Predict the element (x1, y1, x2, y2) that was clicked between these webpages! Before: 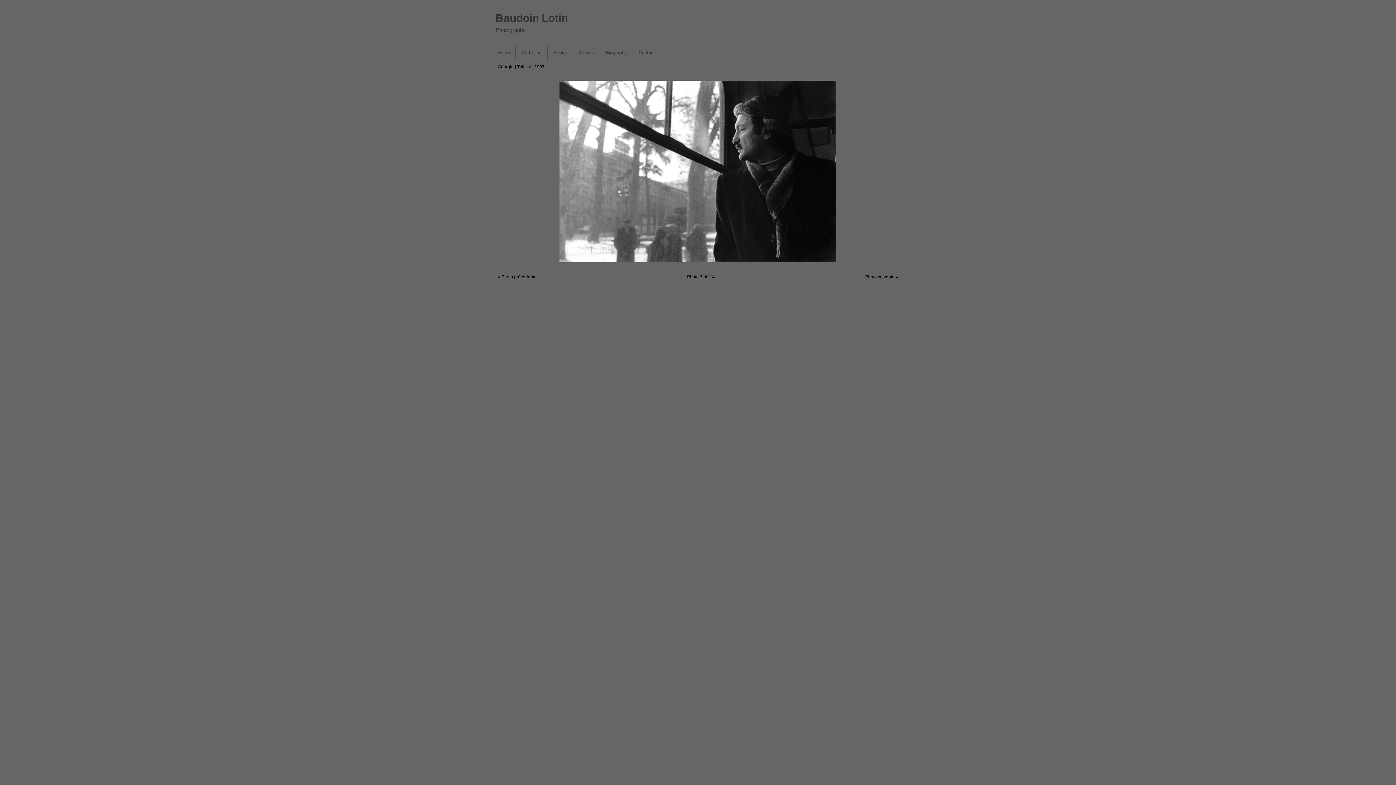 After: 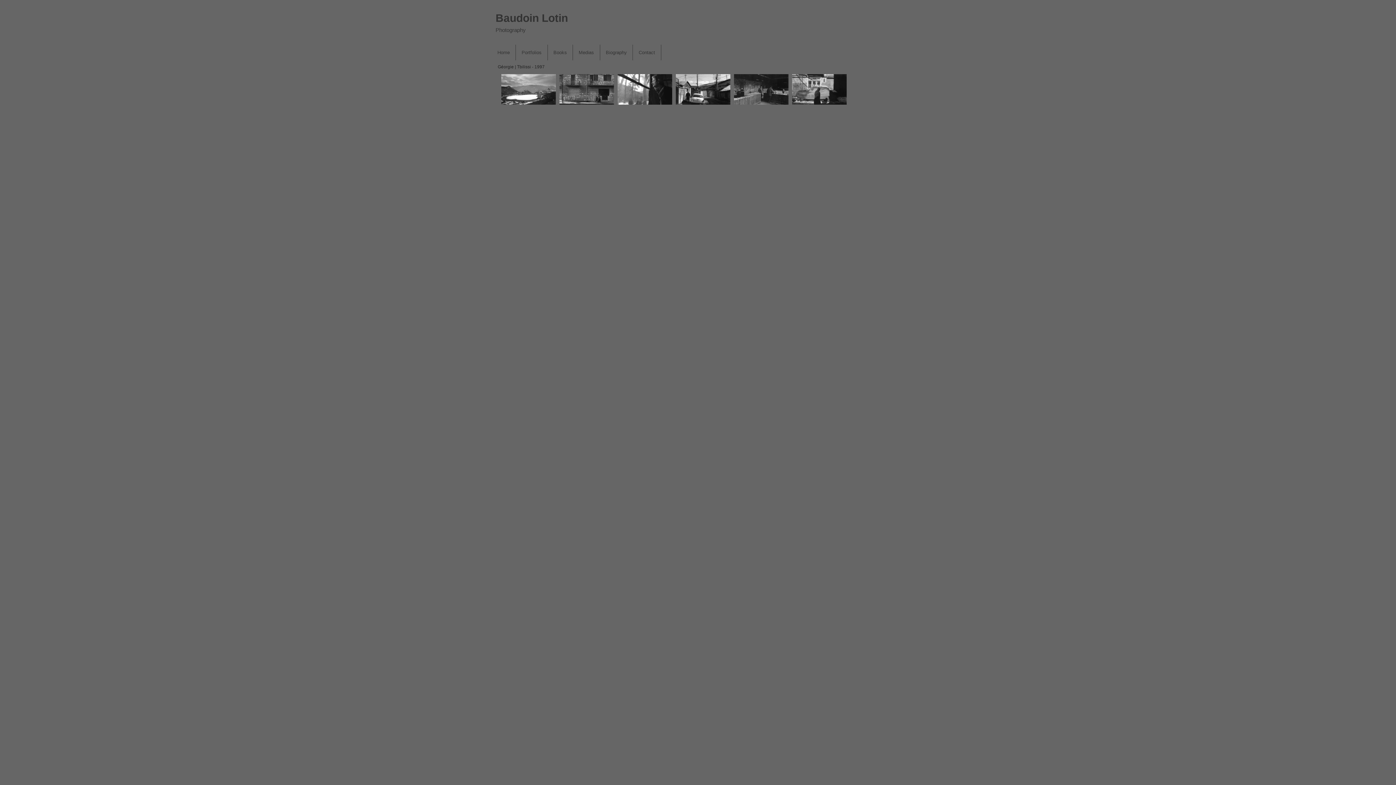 Action: label: Géorgie | Tbilissi - 1997 bbox: (497, 64, 544, 69)